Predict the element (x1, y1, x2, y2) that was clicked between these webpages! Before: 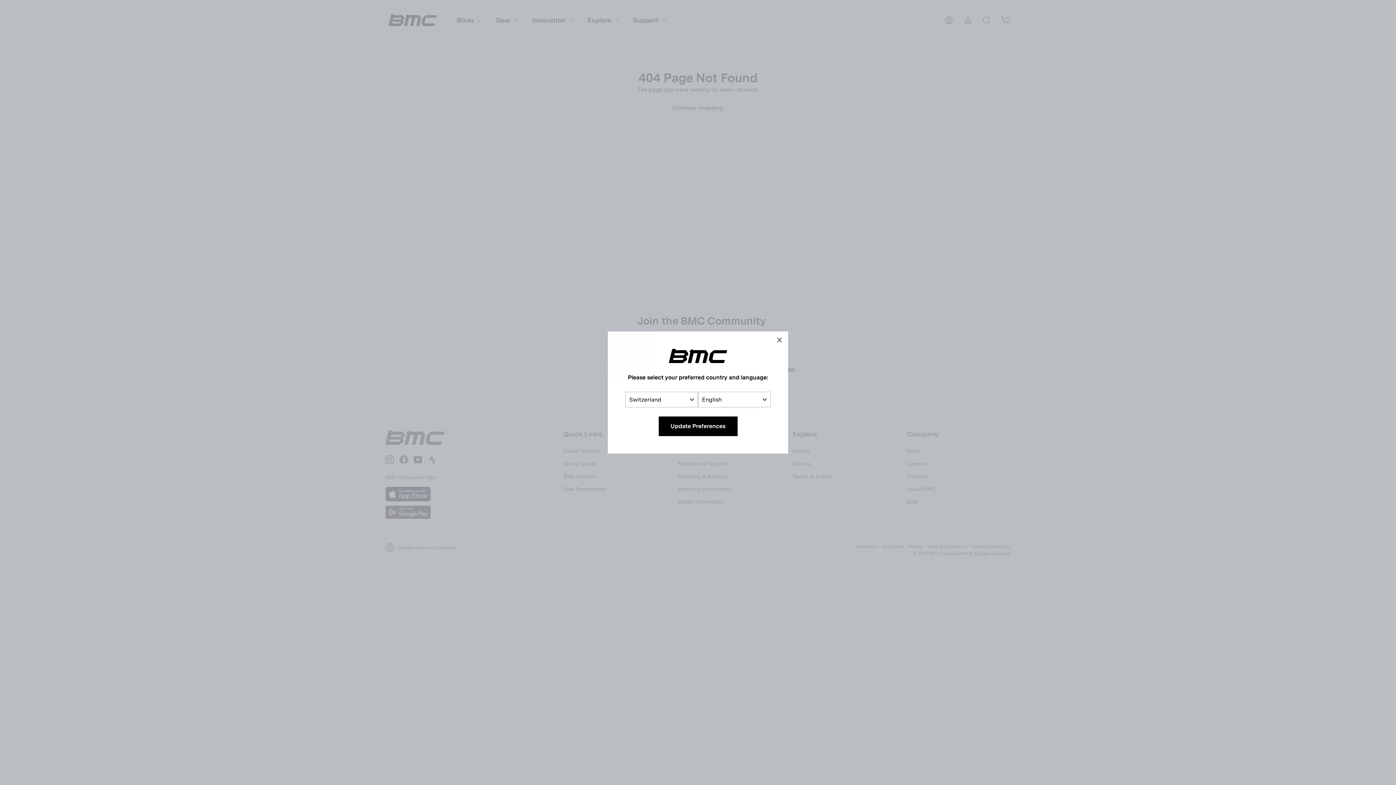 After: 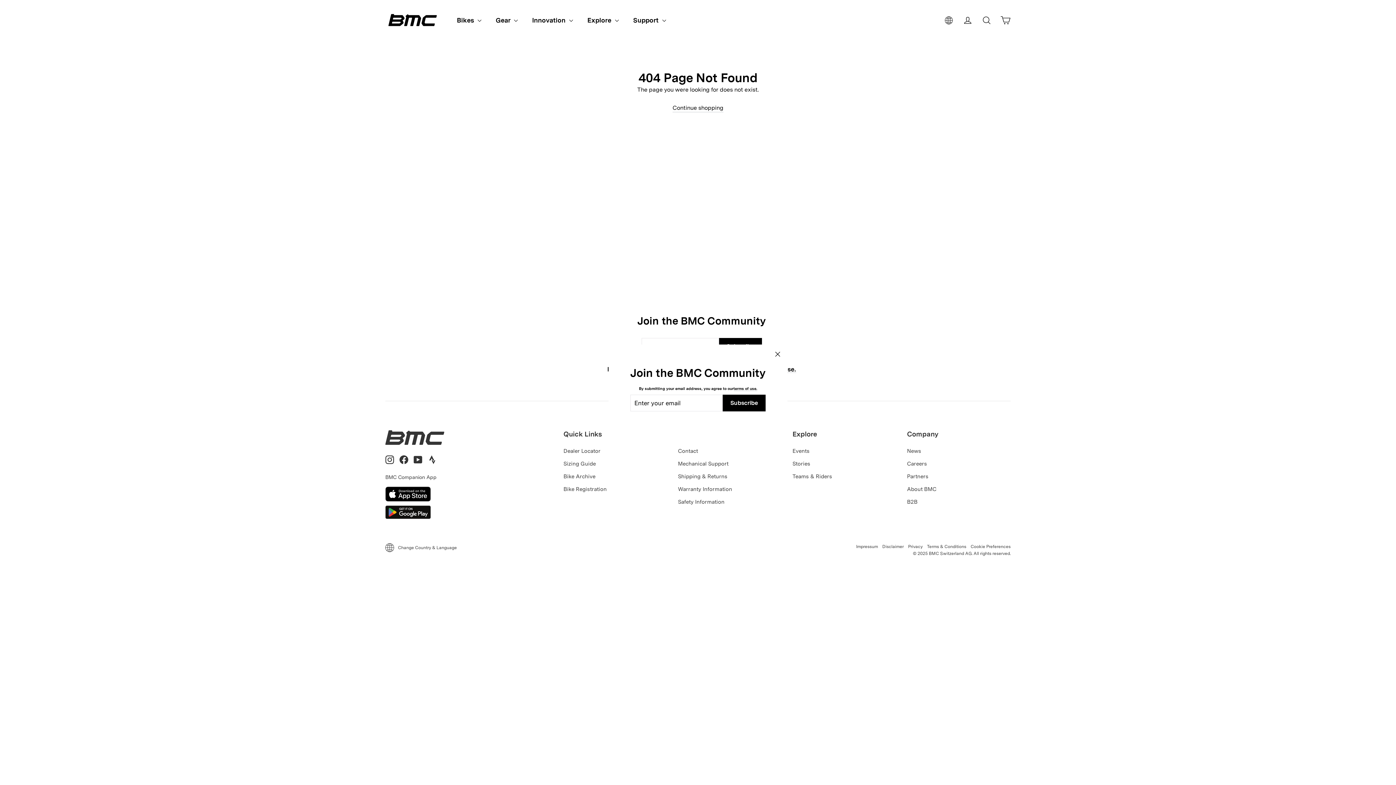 Action: label: Update Preferences bbox: (658, 416, 737, 436)